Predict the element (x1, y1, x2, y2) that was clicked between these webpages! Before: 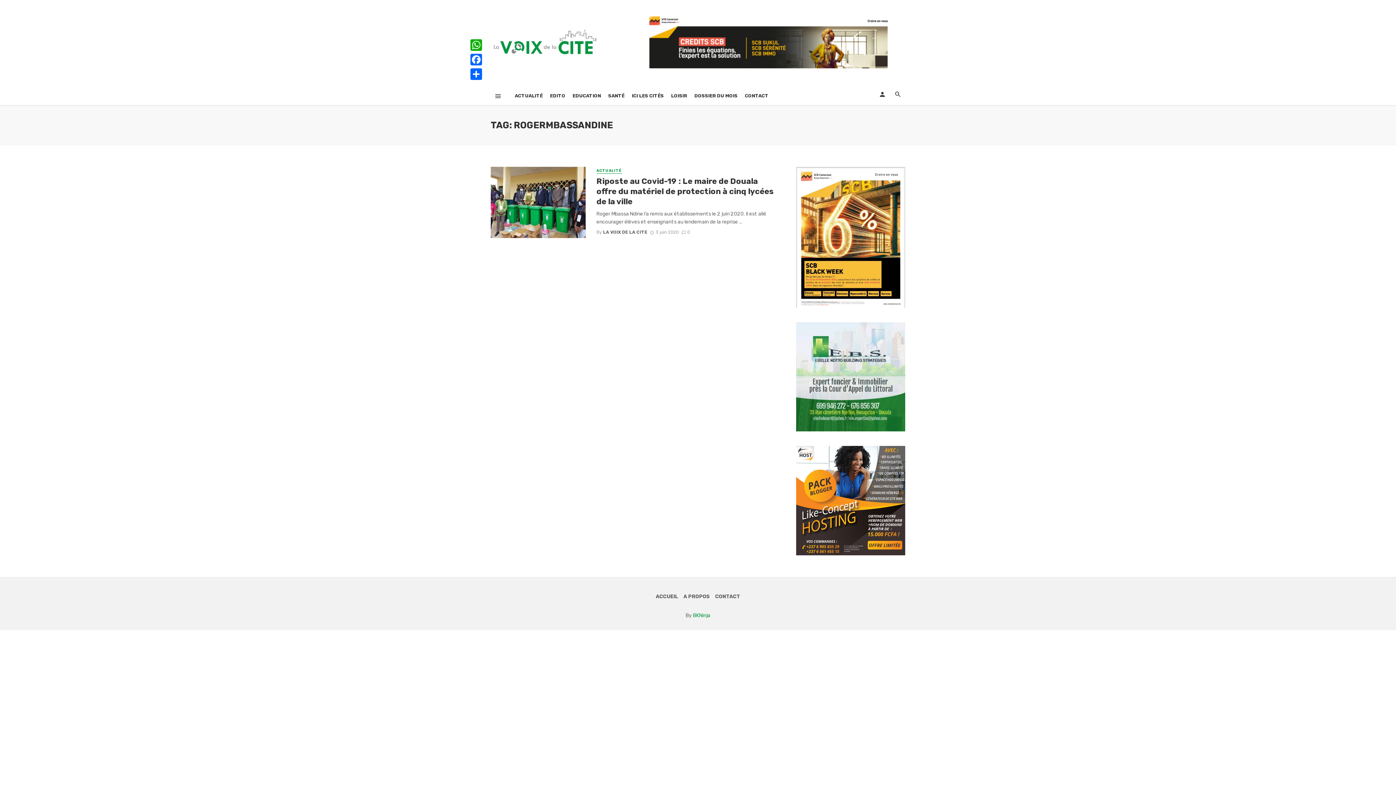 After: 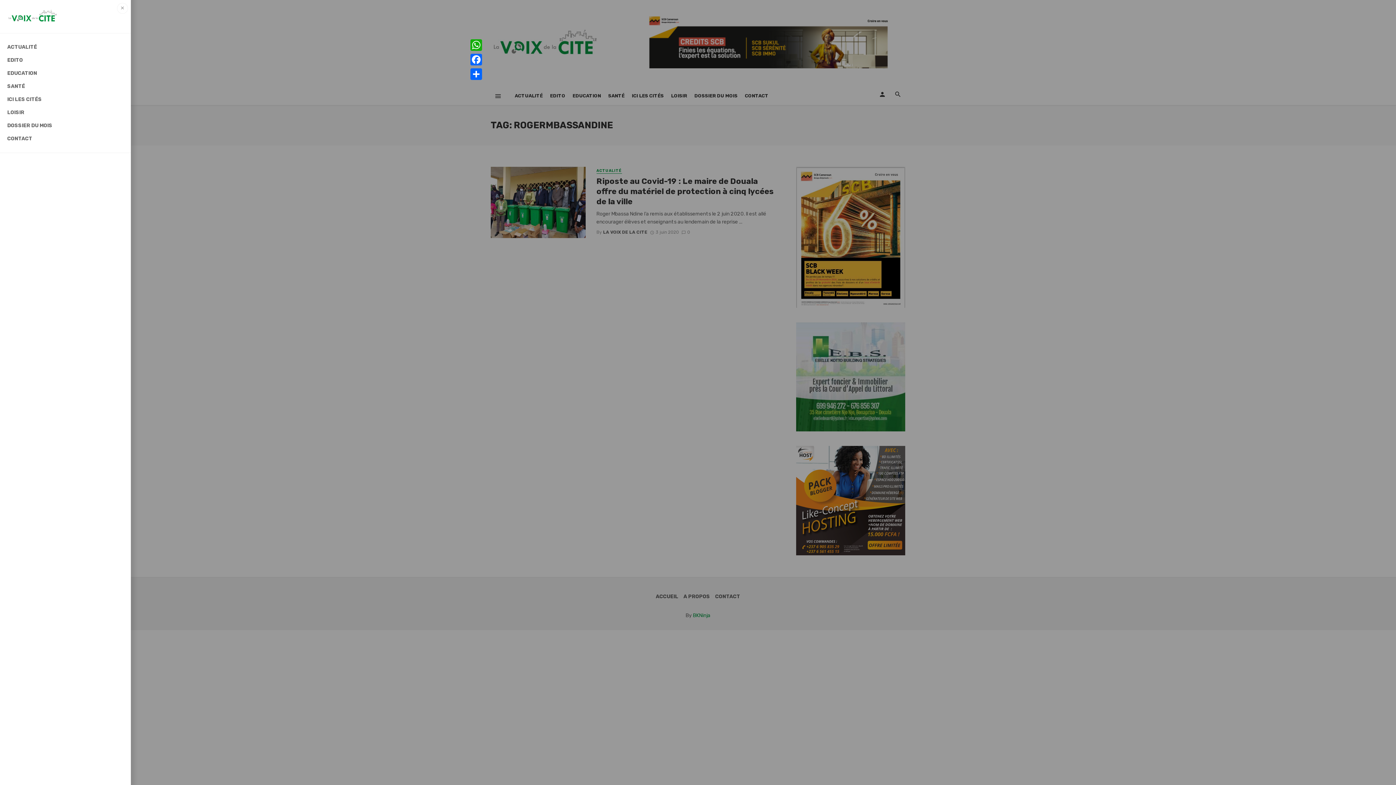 Action: bbox: (490, 85, 505, 107)